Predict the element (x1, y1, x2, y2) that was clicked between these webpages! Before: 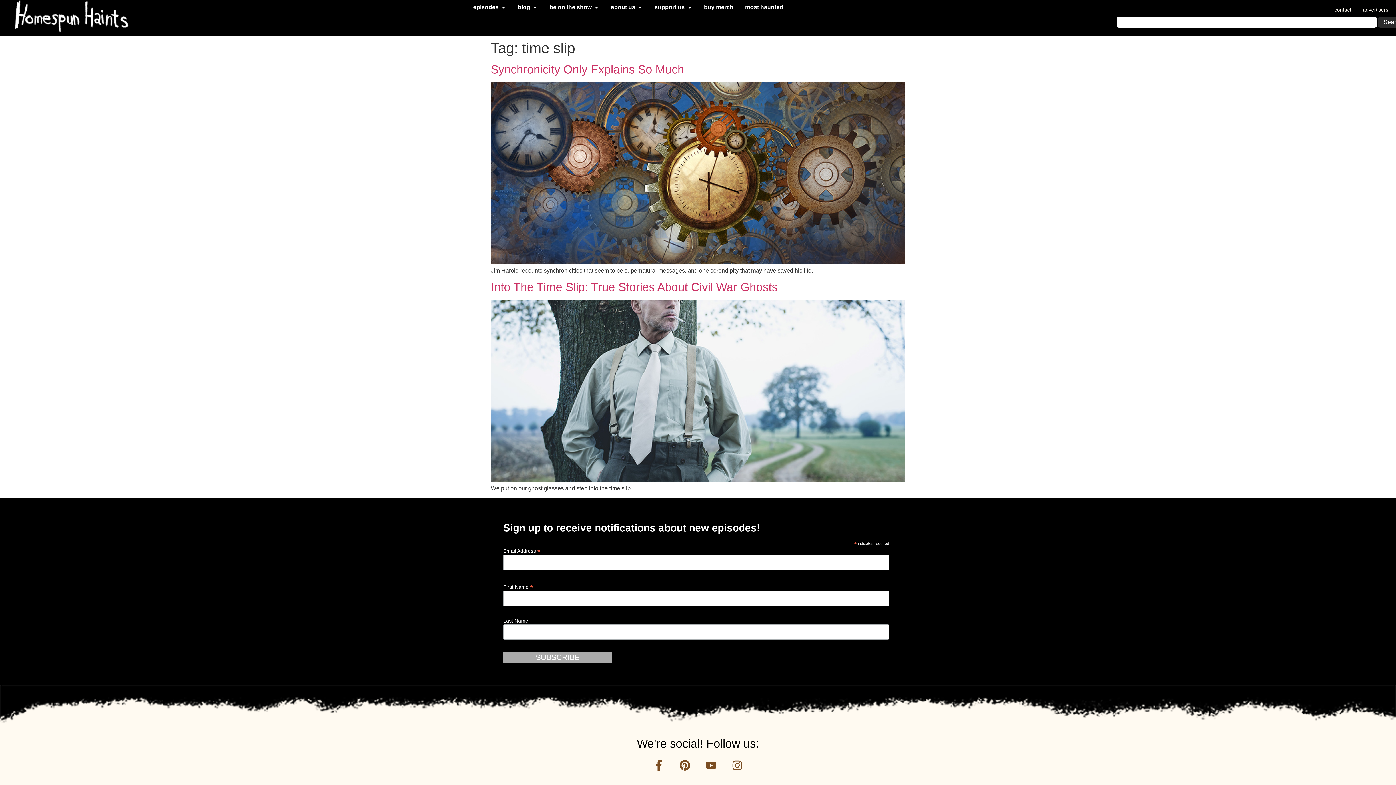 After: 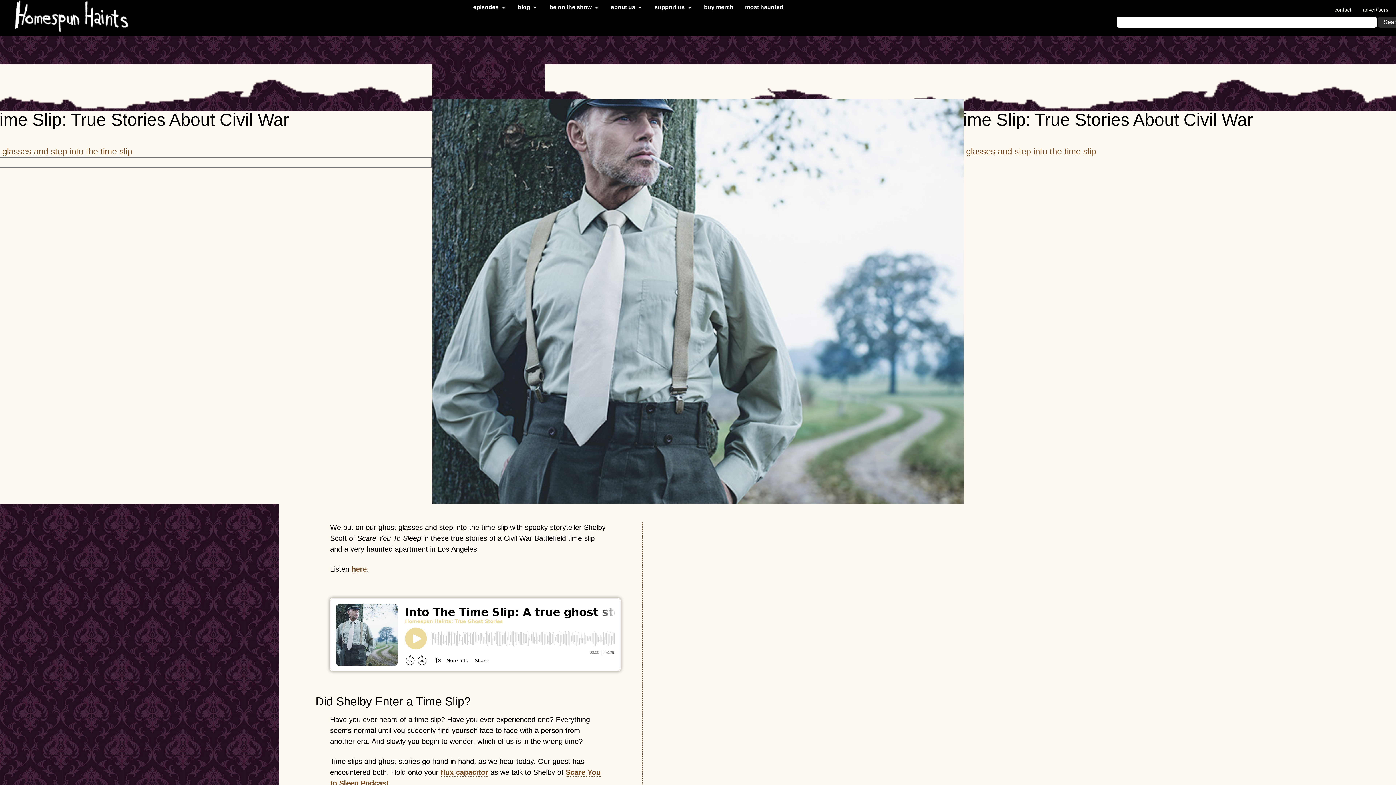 Action: label: Into The Time Slip: True Stories About Civil War Ghosts bbox: (490, 280, 777, 293)